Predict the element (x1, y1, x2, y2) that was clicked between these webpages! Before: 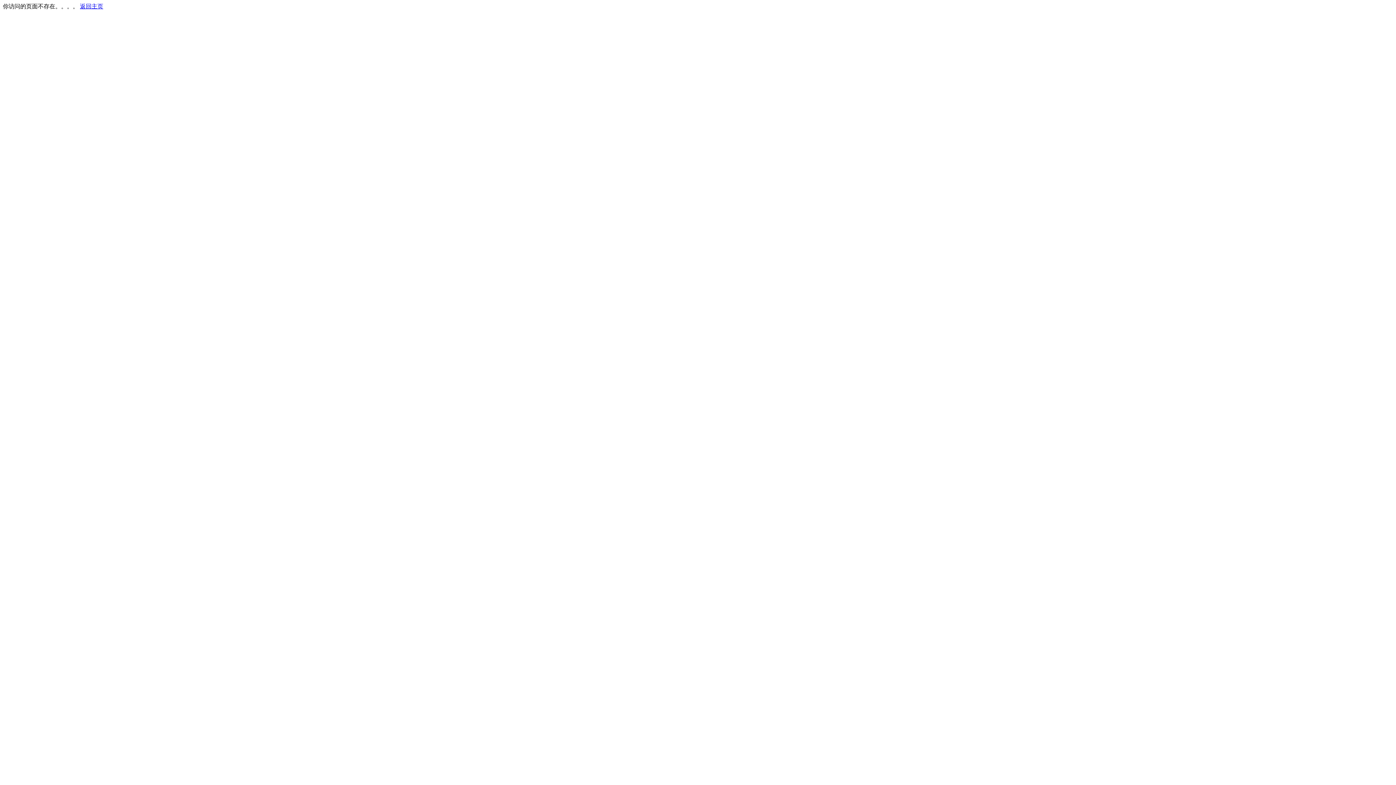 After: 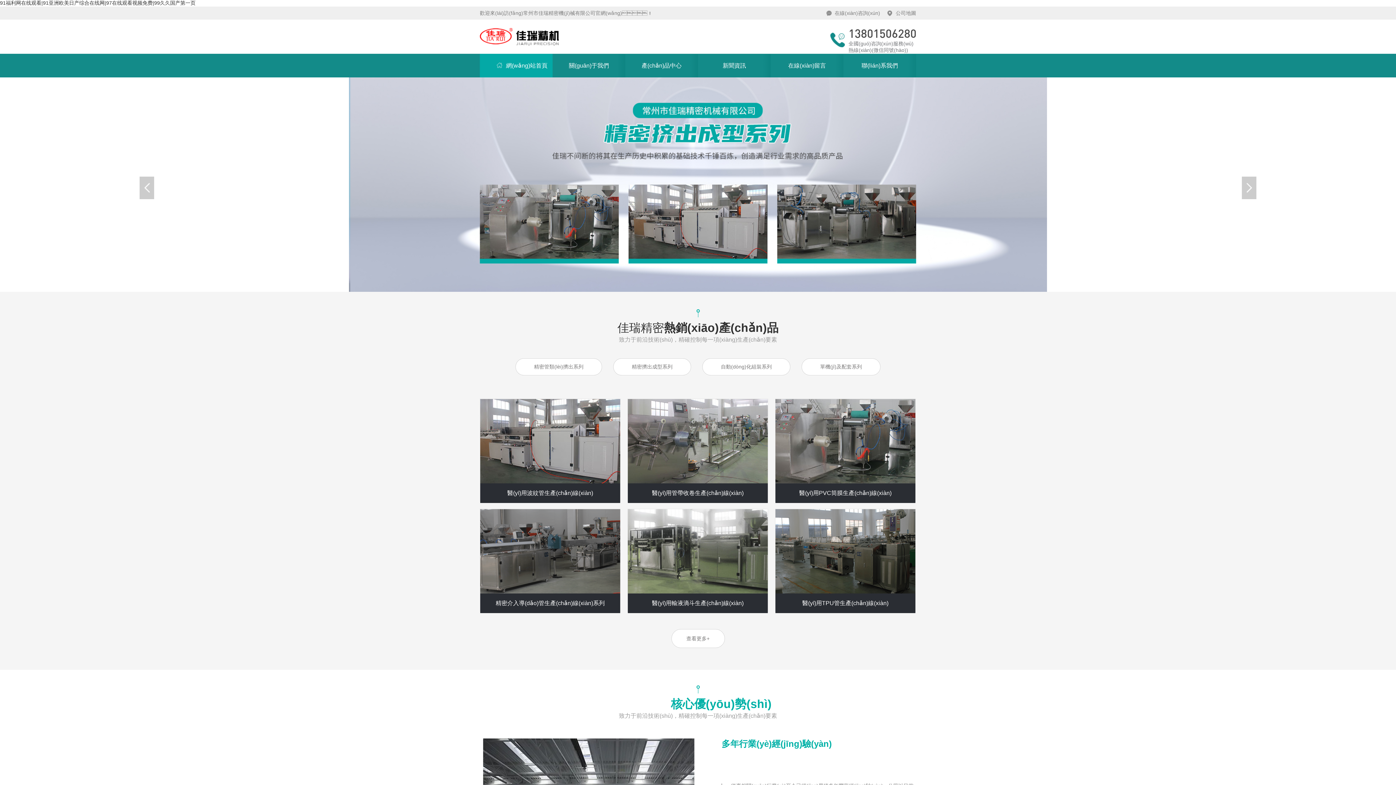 Action: bbox: (80, 3, 103, 9) label: 返回主页